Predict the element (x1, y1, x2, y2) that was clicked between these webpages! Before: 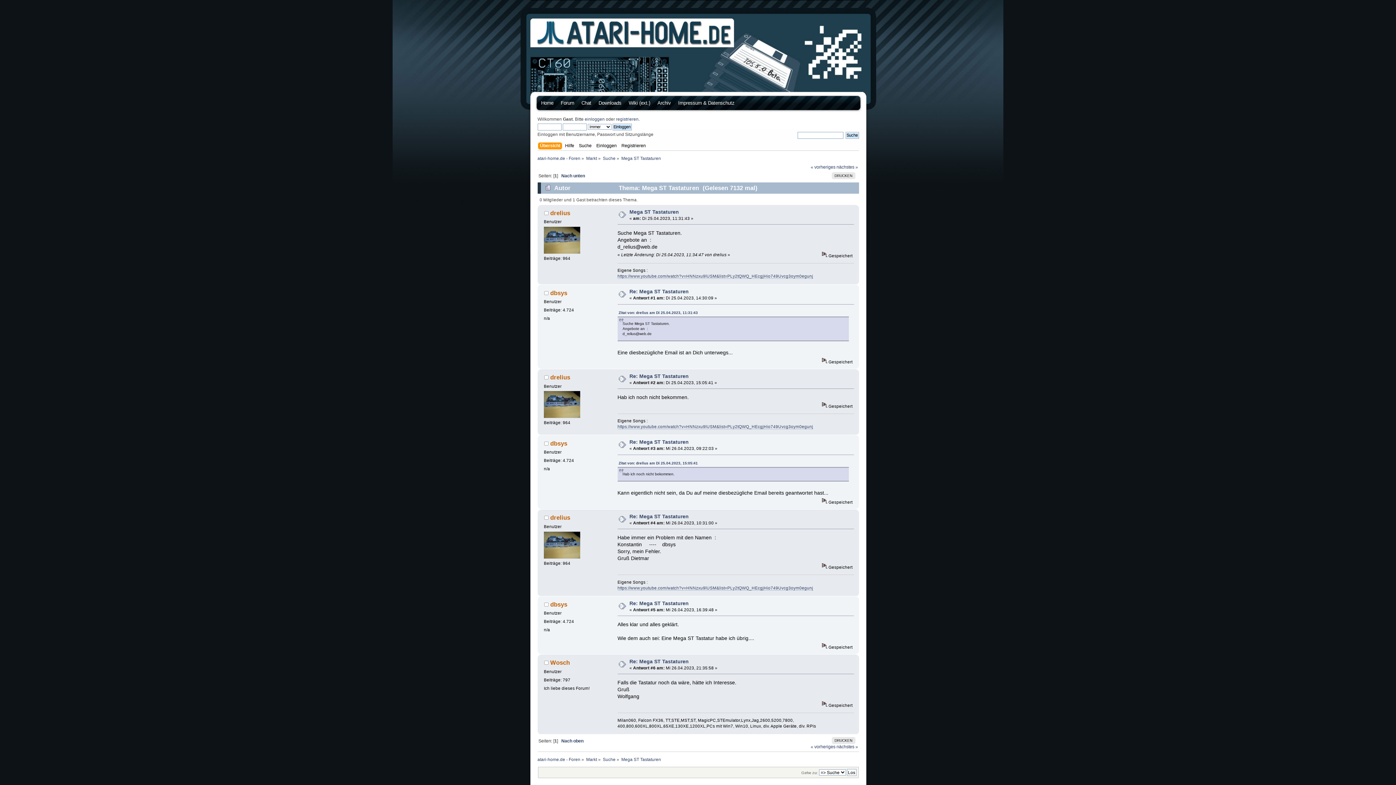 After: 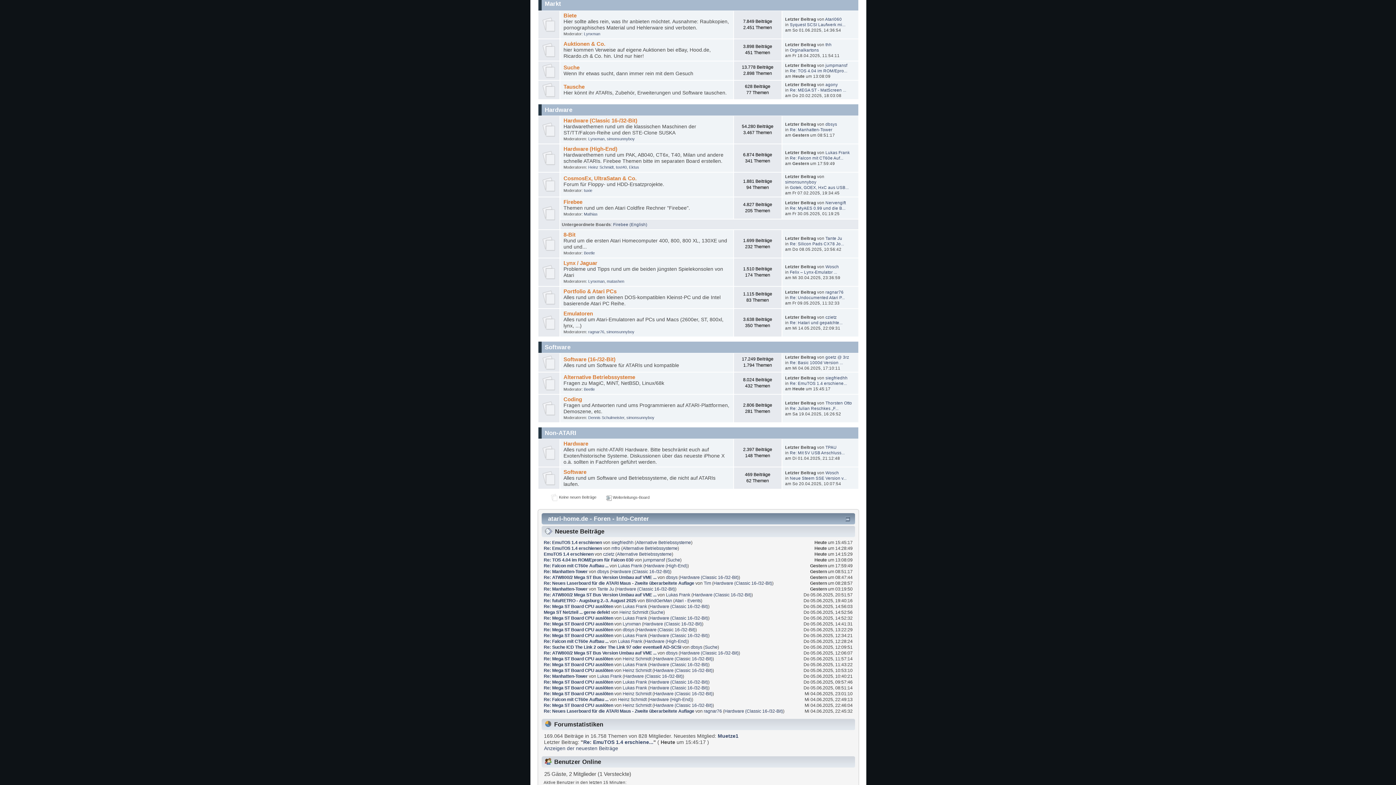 Action: bbox: (586, 757, 597, 762) label: Markt